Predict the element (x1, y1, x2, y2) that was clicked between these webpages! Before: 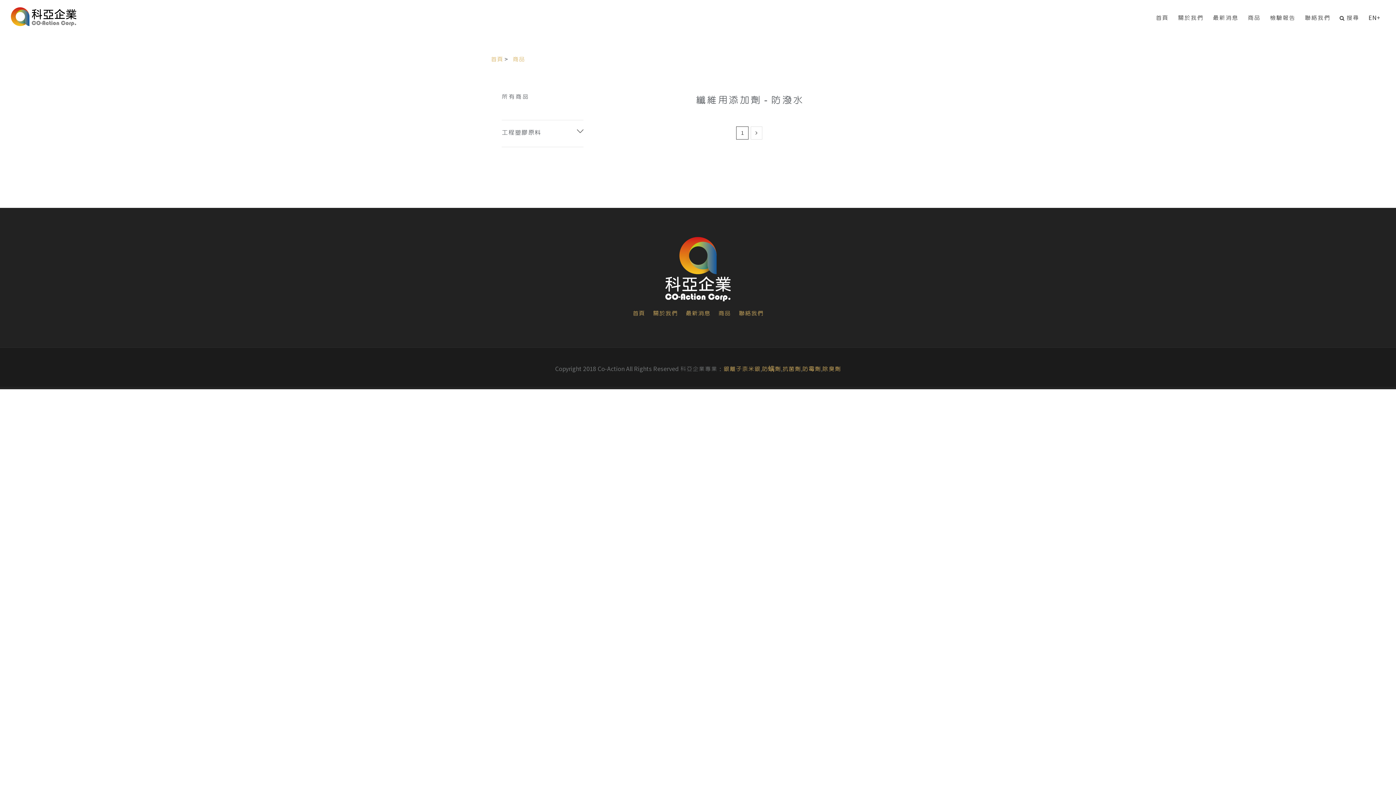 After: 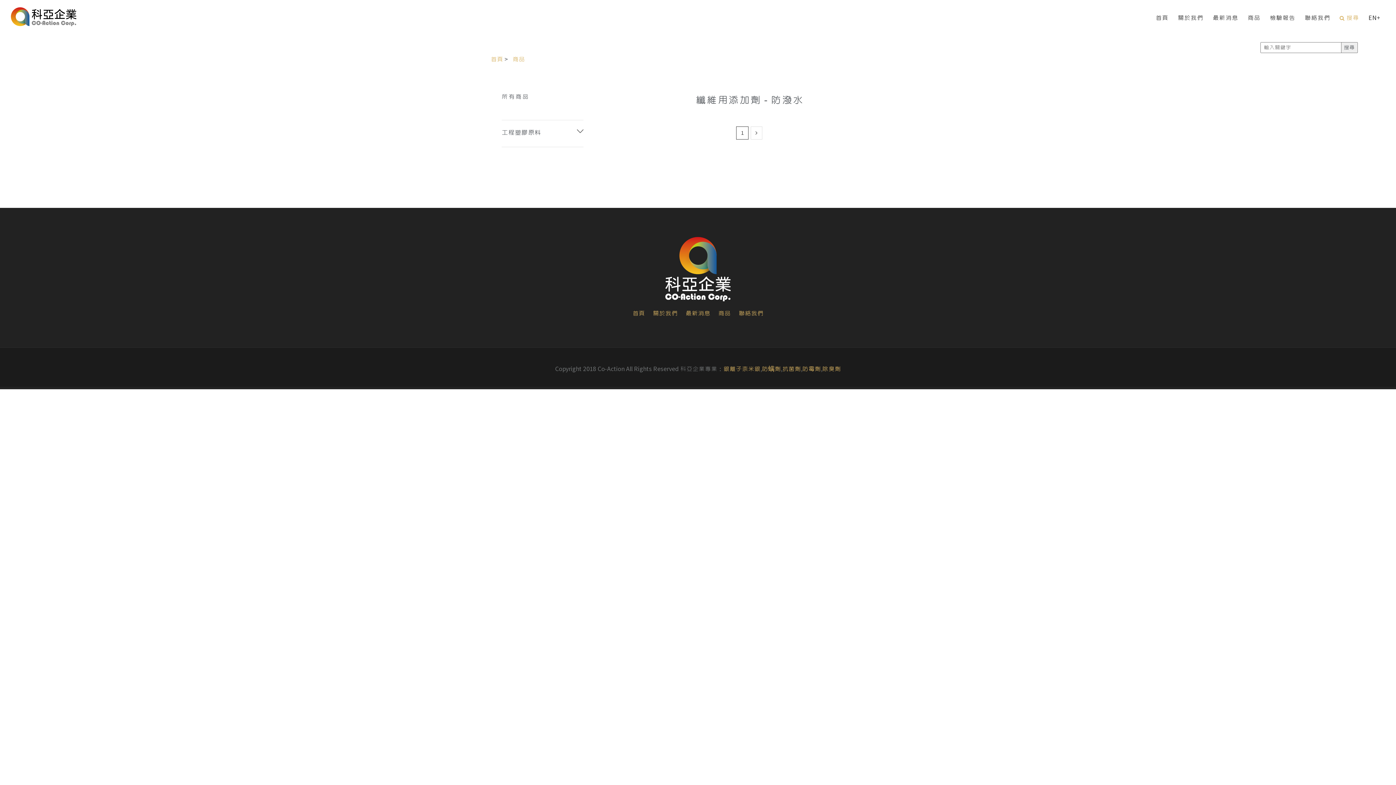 Action: bbox: (1335, 0, 1363, 36) label: 搜尋